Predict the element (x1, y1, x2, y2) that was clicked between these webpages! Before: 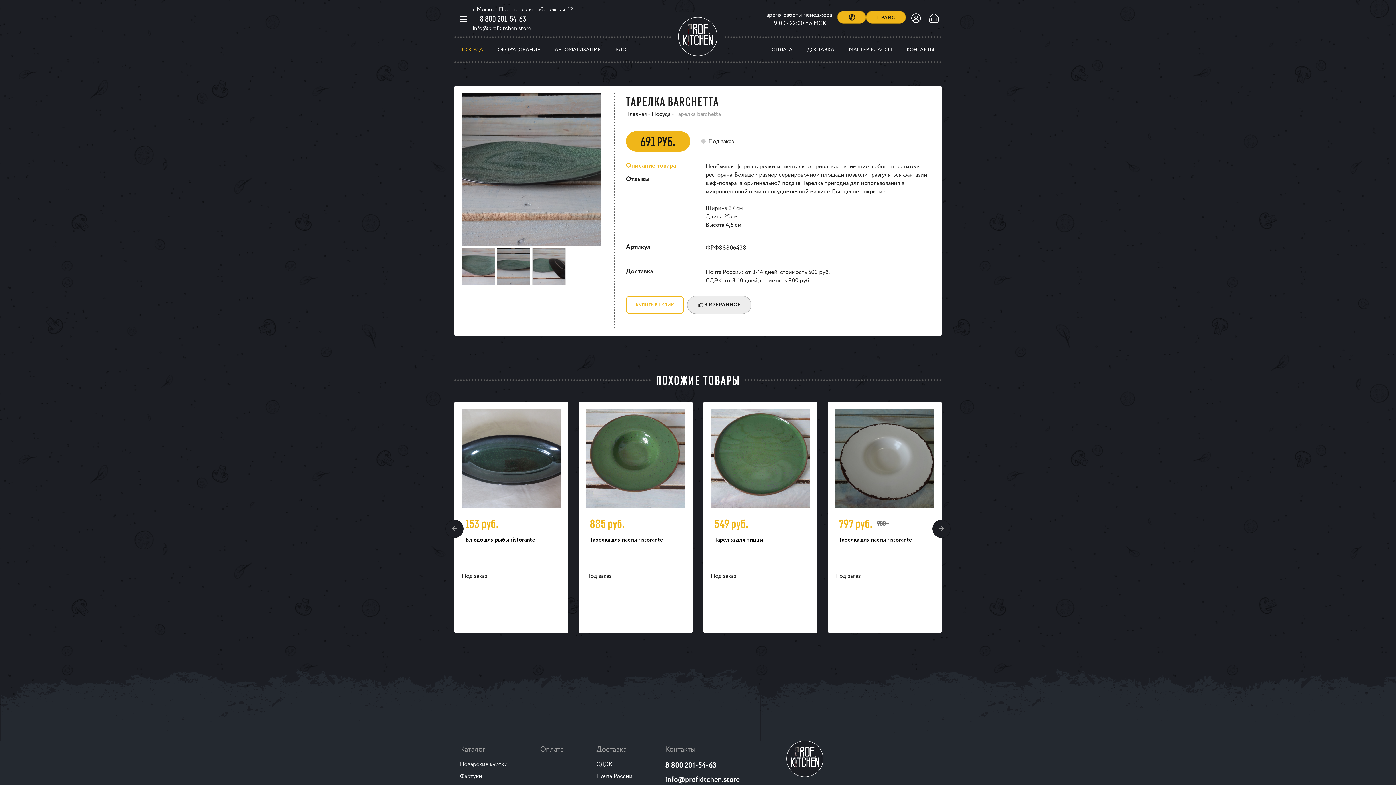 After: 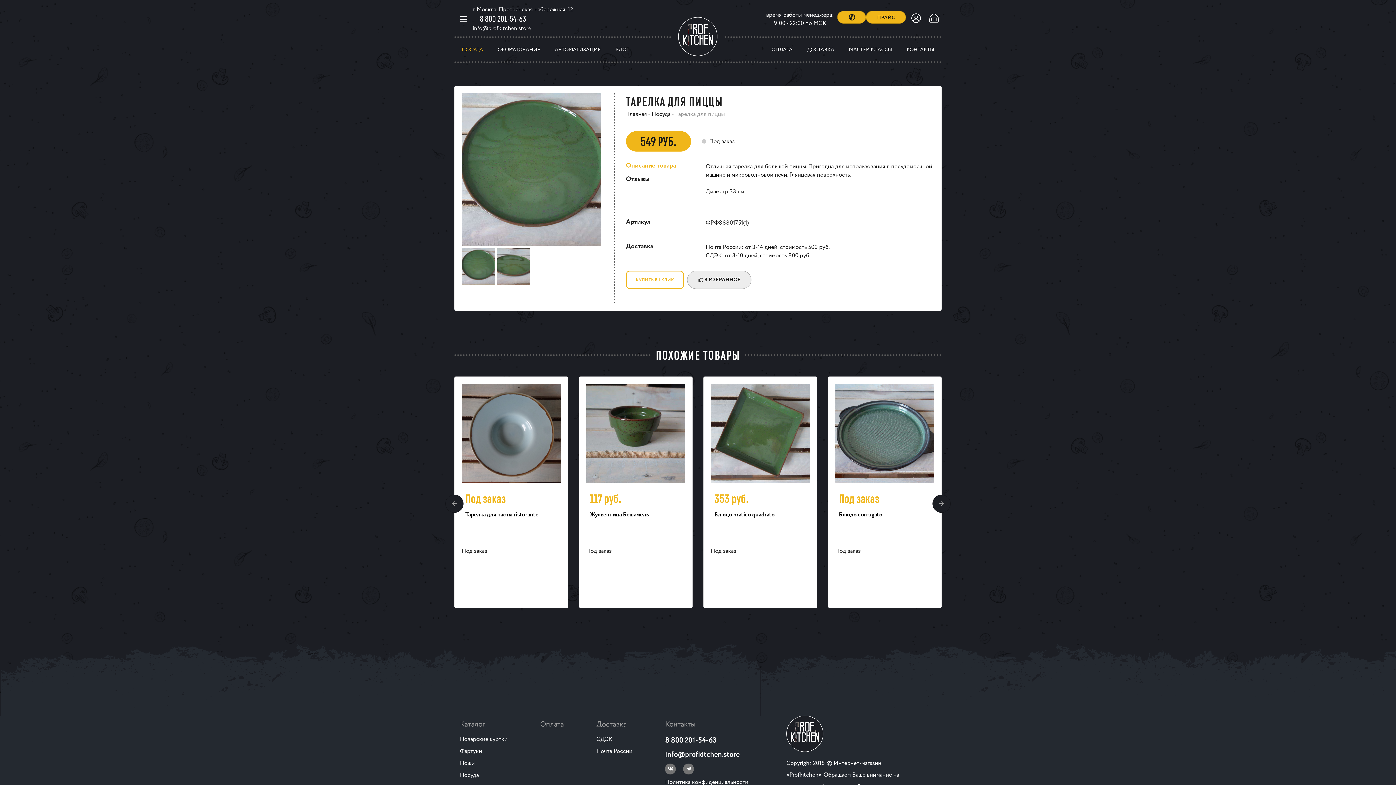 Action: bbox: (710, 409, 810, 508)